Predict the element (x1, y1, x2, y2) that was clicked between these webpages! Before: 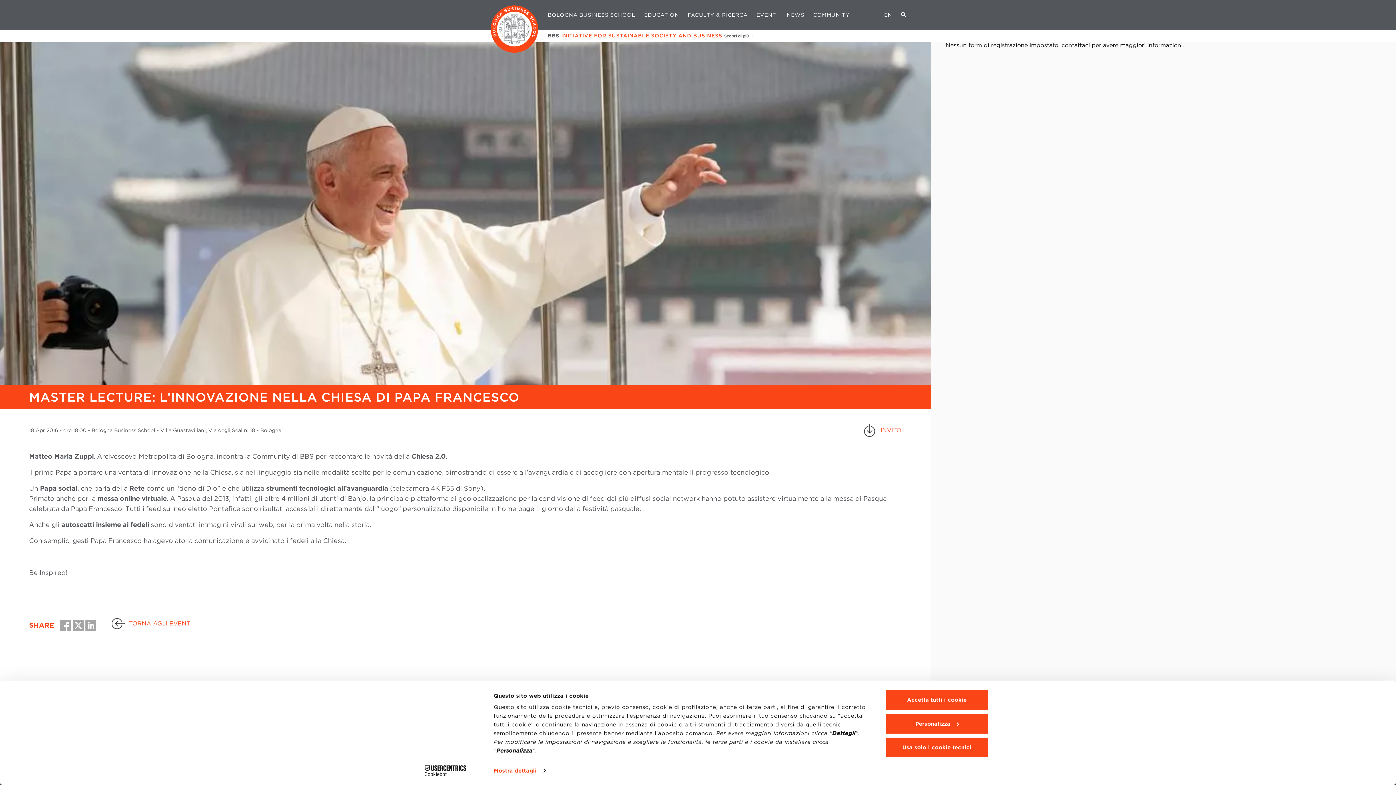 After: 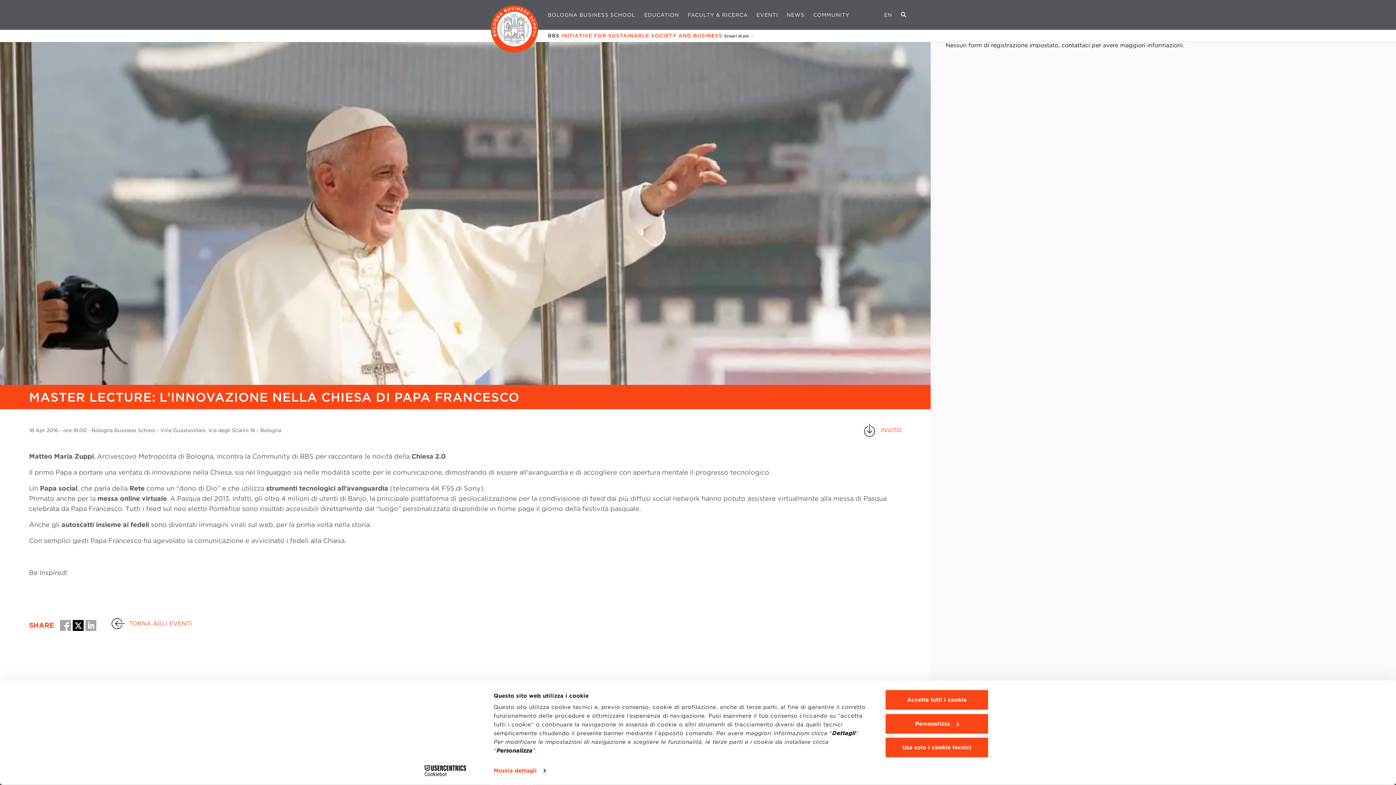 Action: bbox: (72, 620, 83, 631)